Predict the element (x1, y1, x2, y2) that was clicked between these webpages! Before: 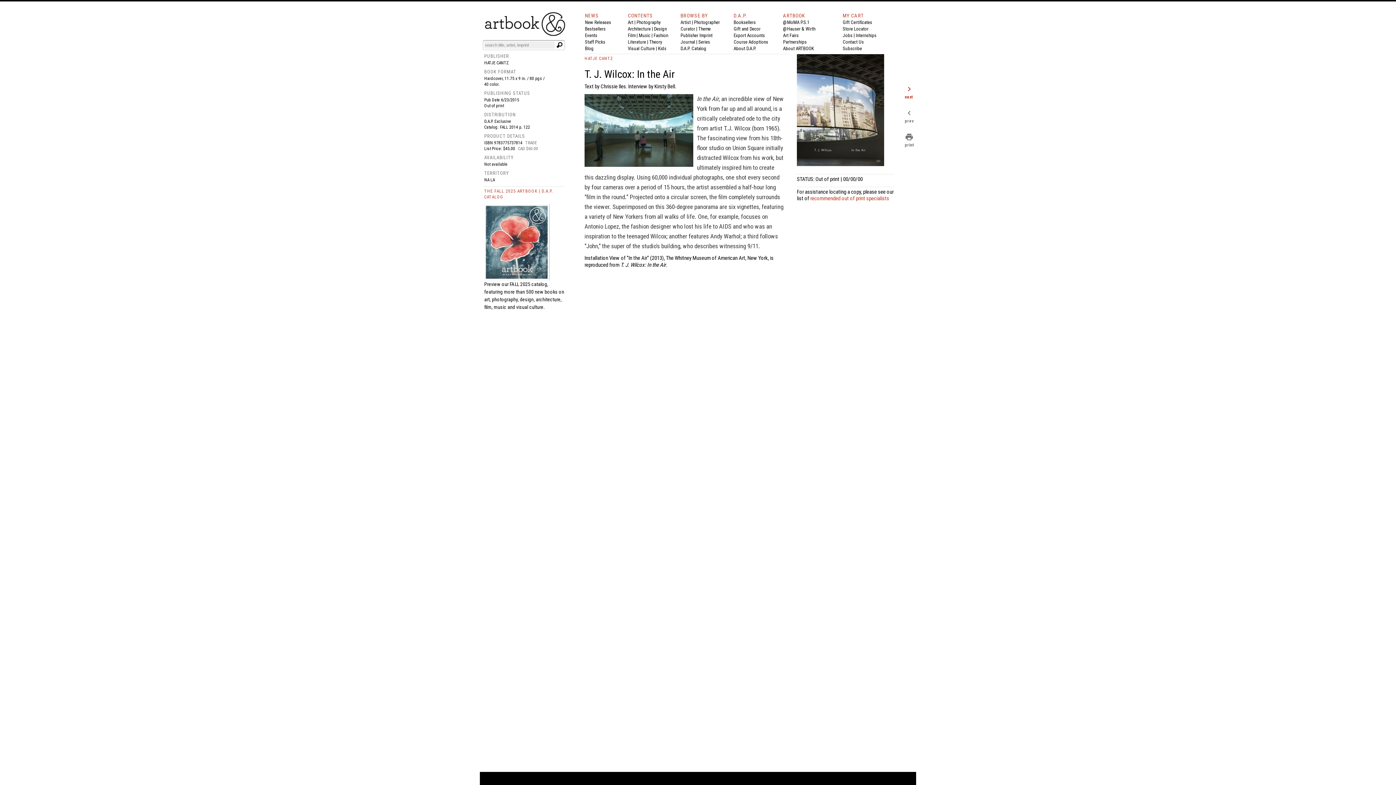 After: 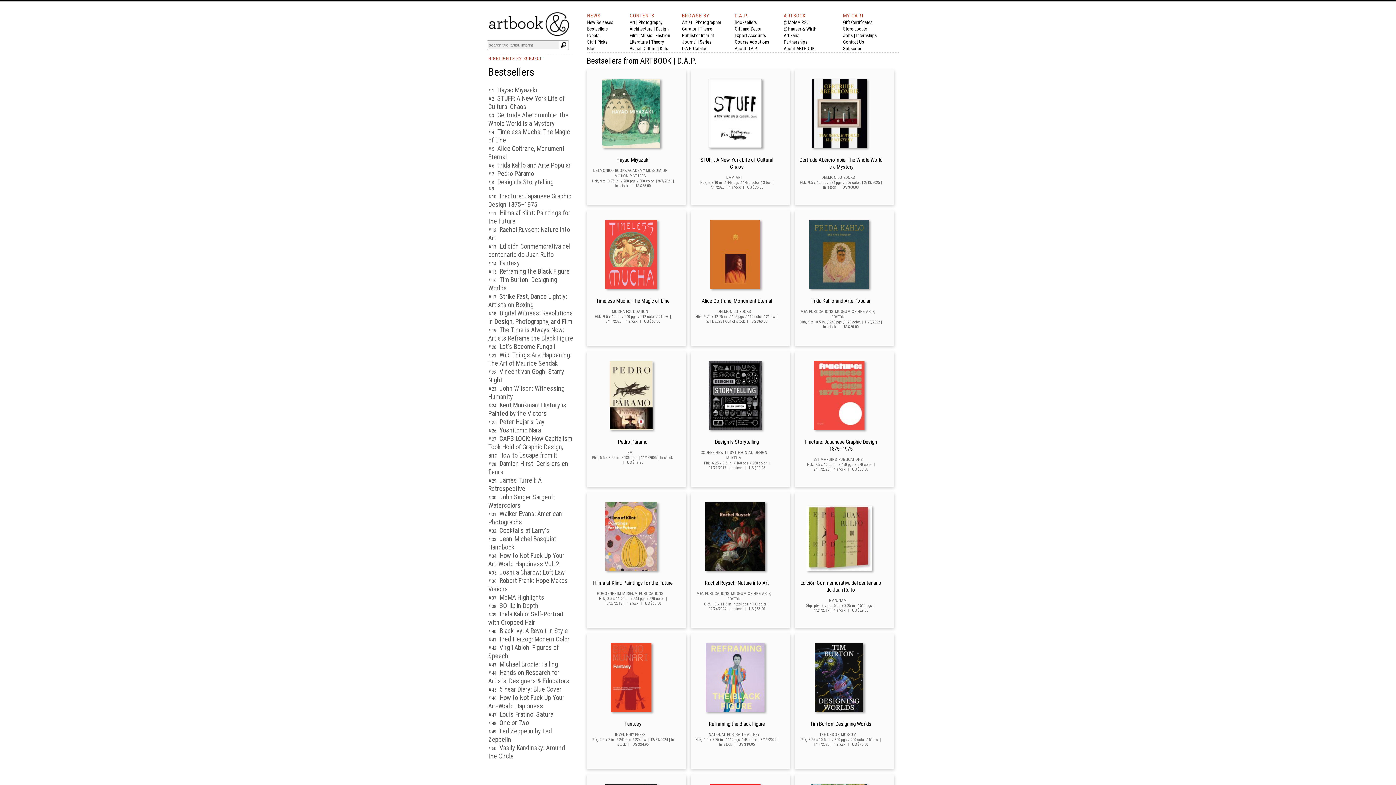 Action: label: Bestsellers bbox: (585, 26, 605, 31)